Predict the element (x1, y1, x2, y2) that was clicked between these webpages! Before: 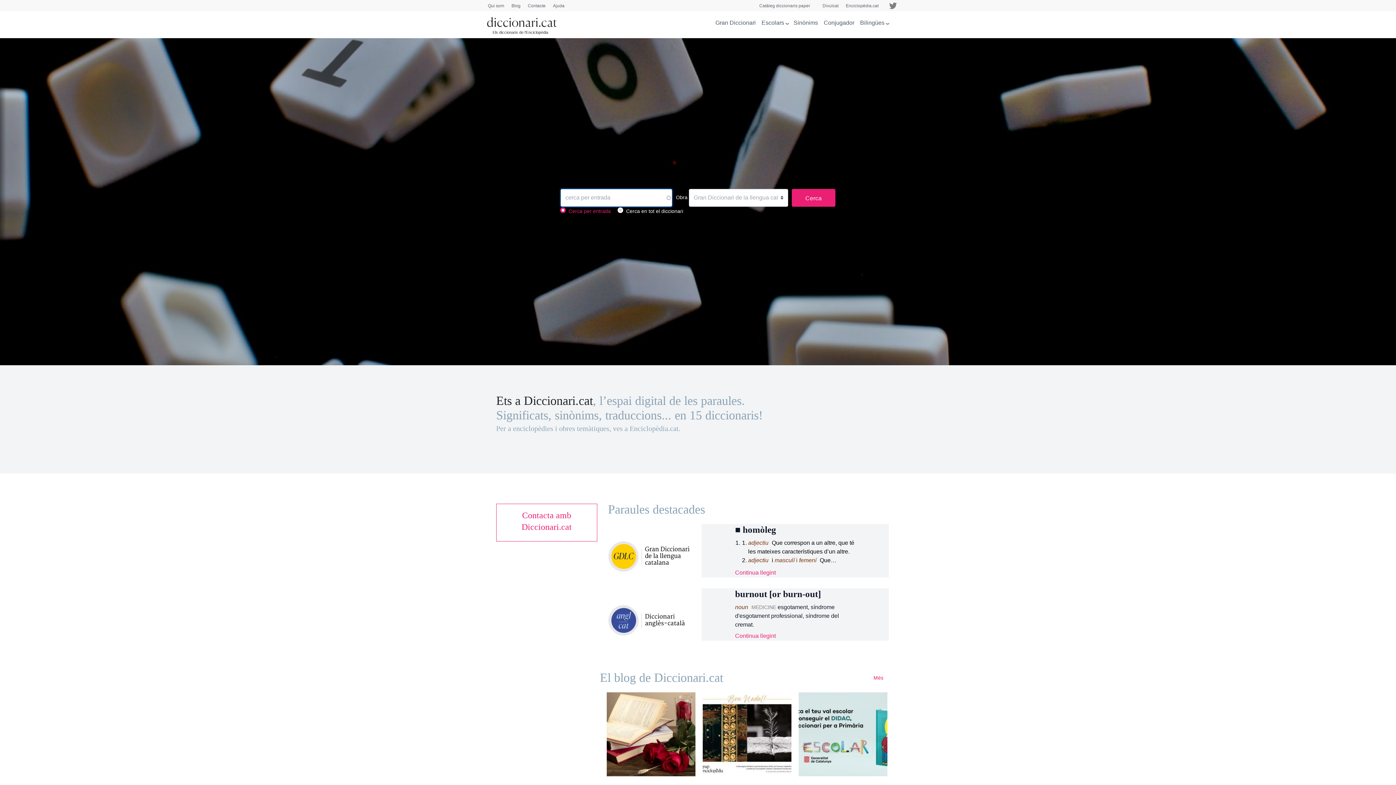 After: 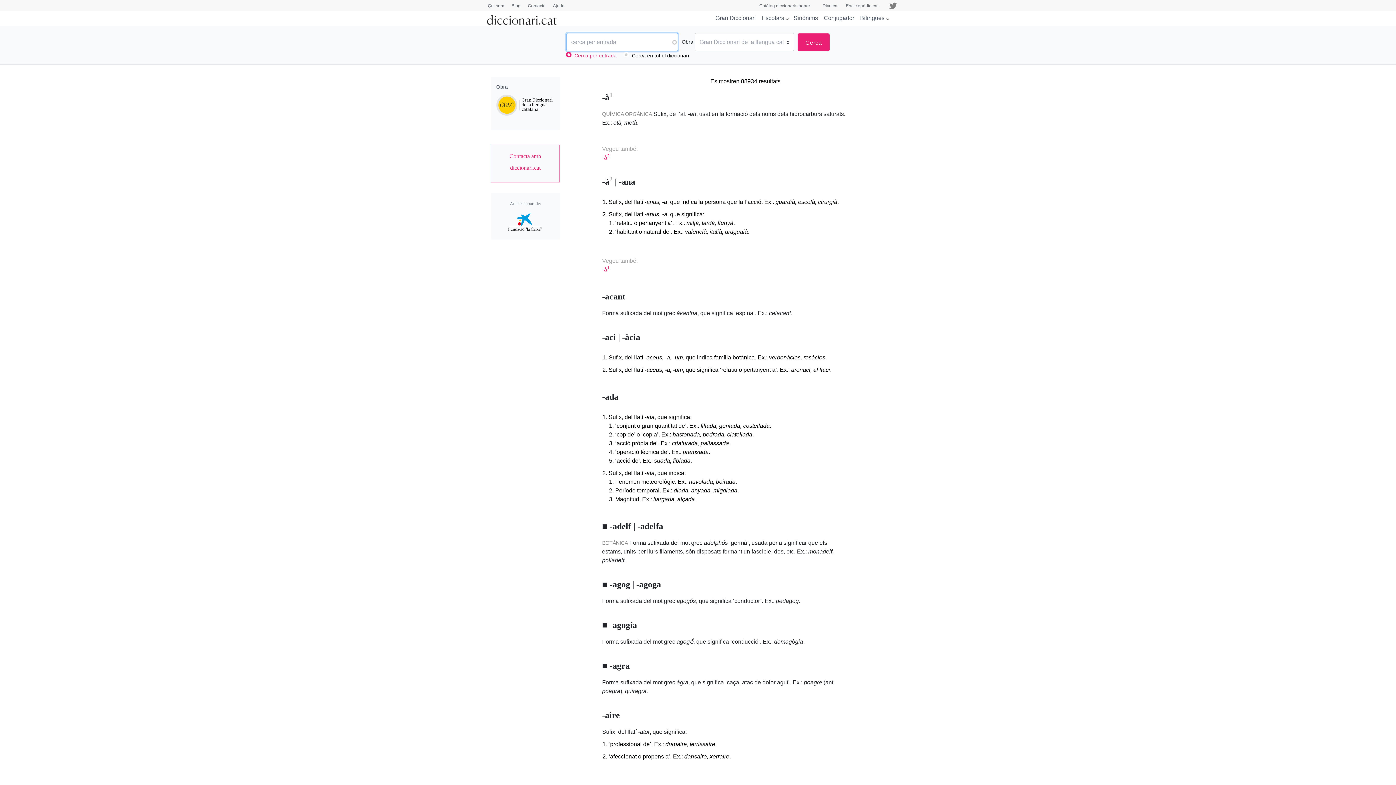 Action: label: Cerca bbox: (792, 188, 835, 206)